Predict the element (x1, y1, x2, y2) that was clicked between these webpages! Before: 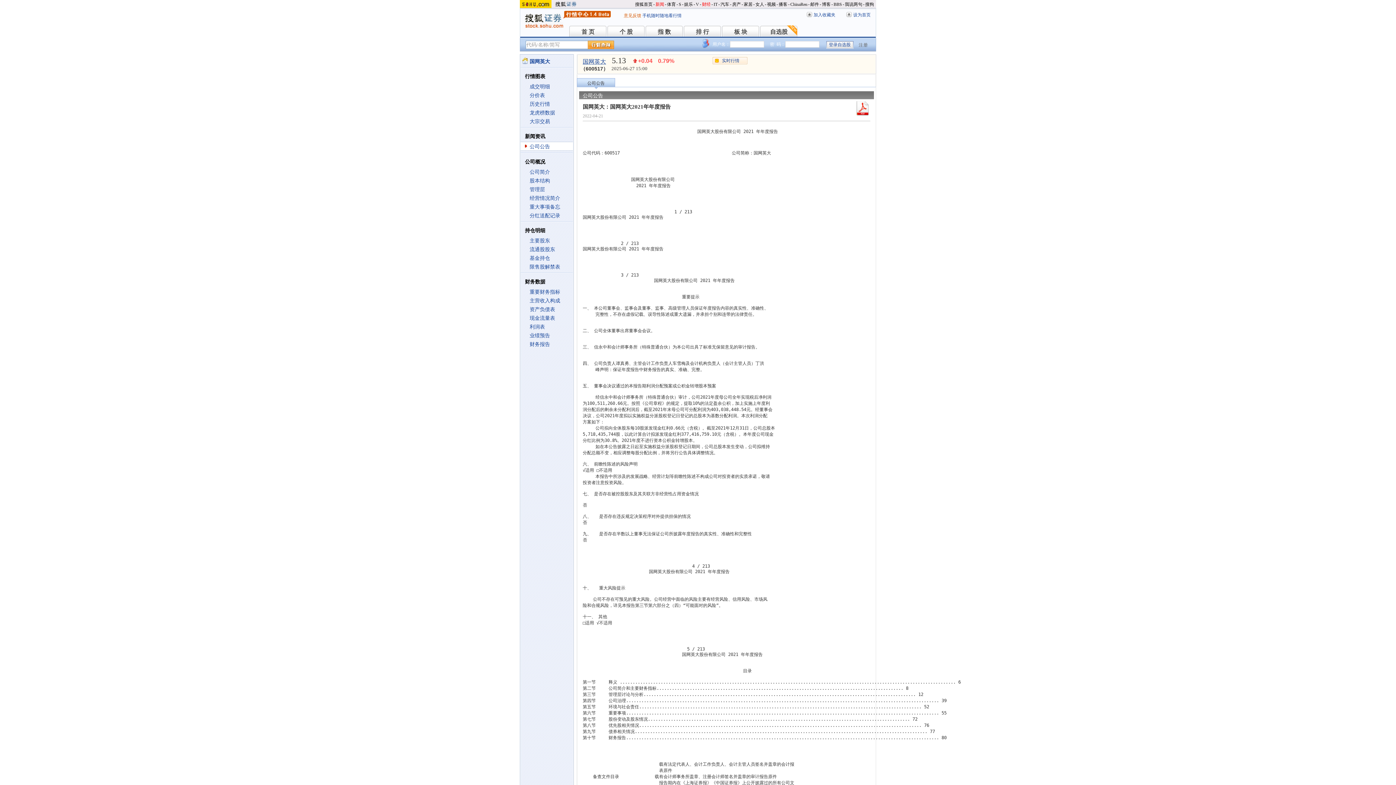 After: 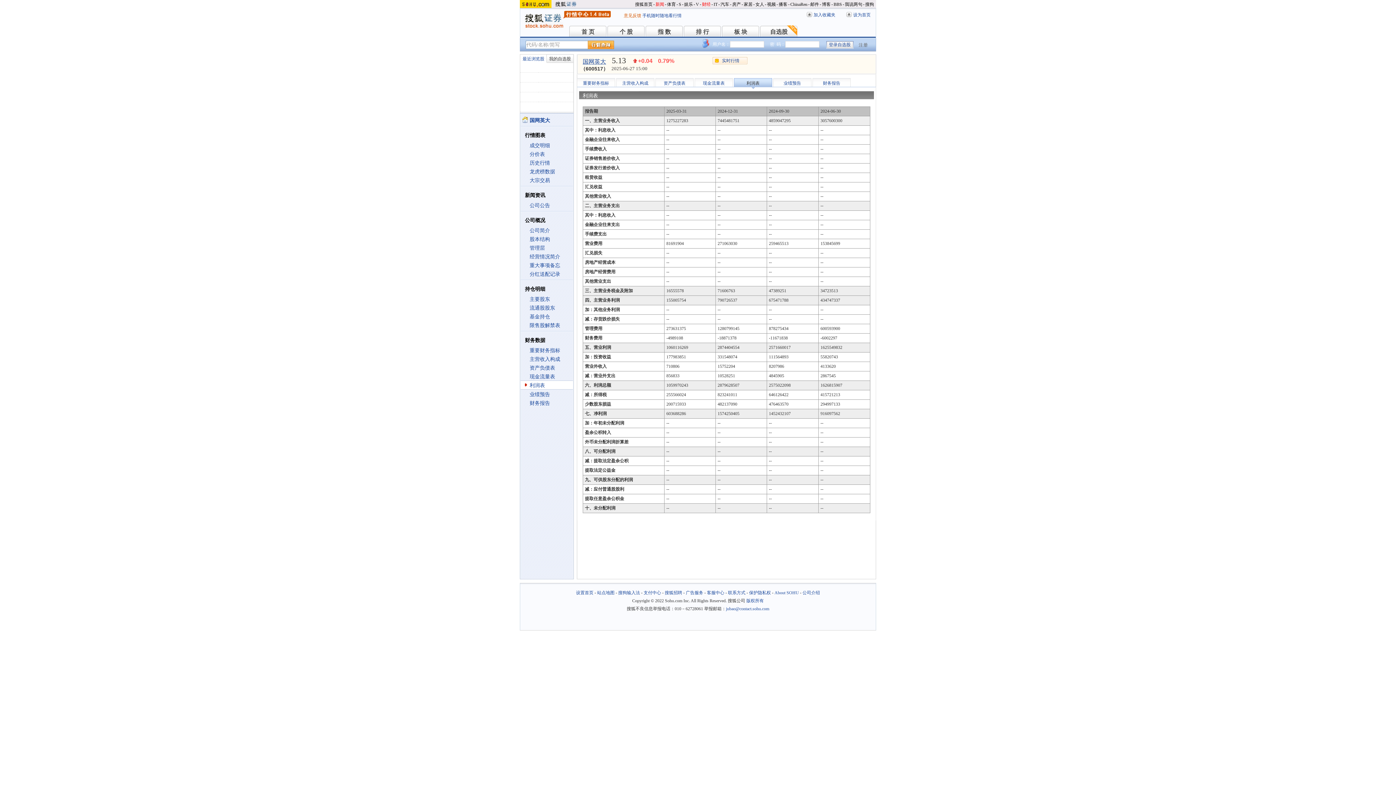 Action: bbox: (529, 324, 545, 329) label: 利润表